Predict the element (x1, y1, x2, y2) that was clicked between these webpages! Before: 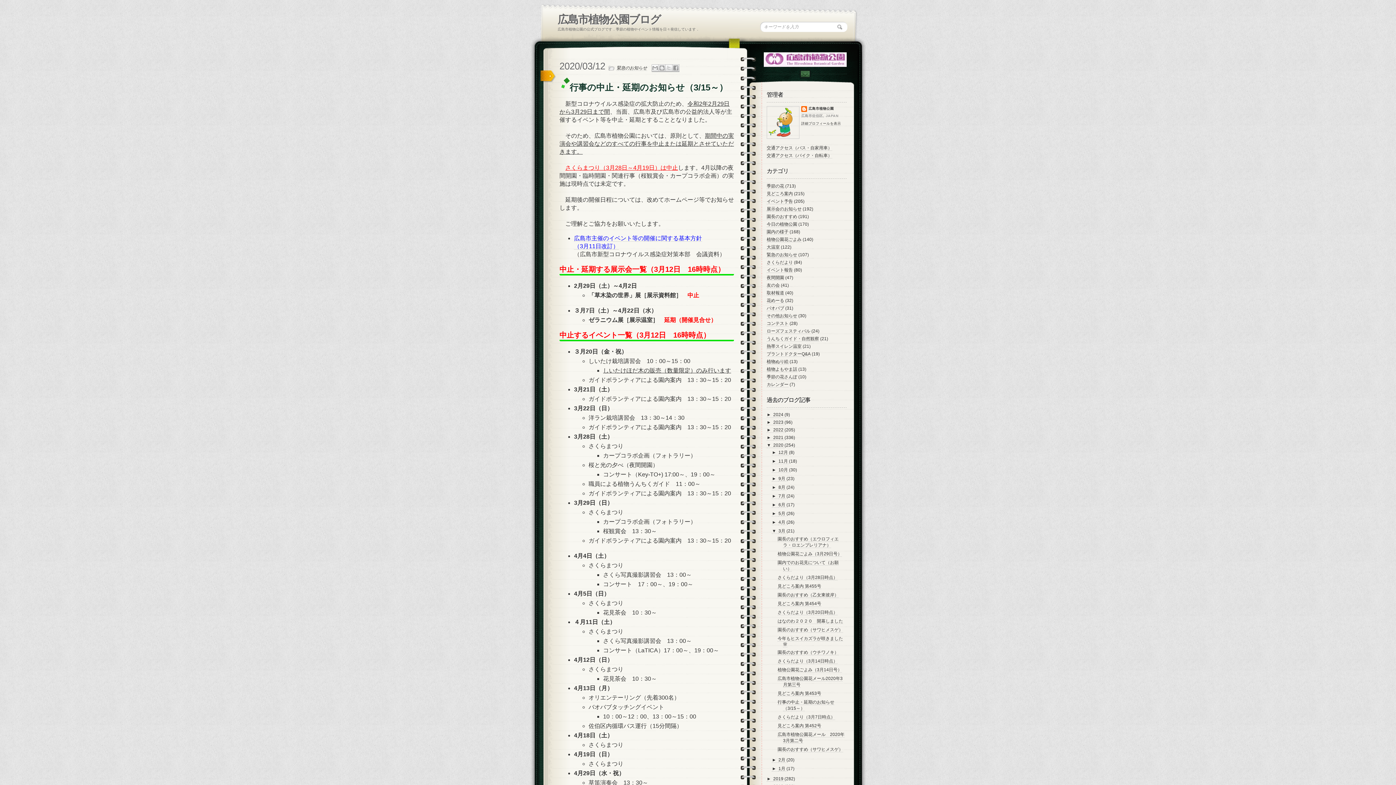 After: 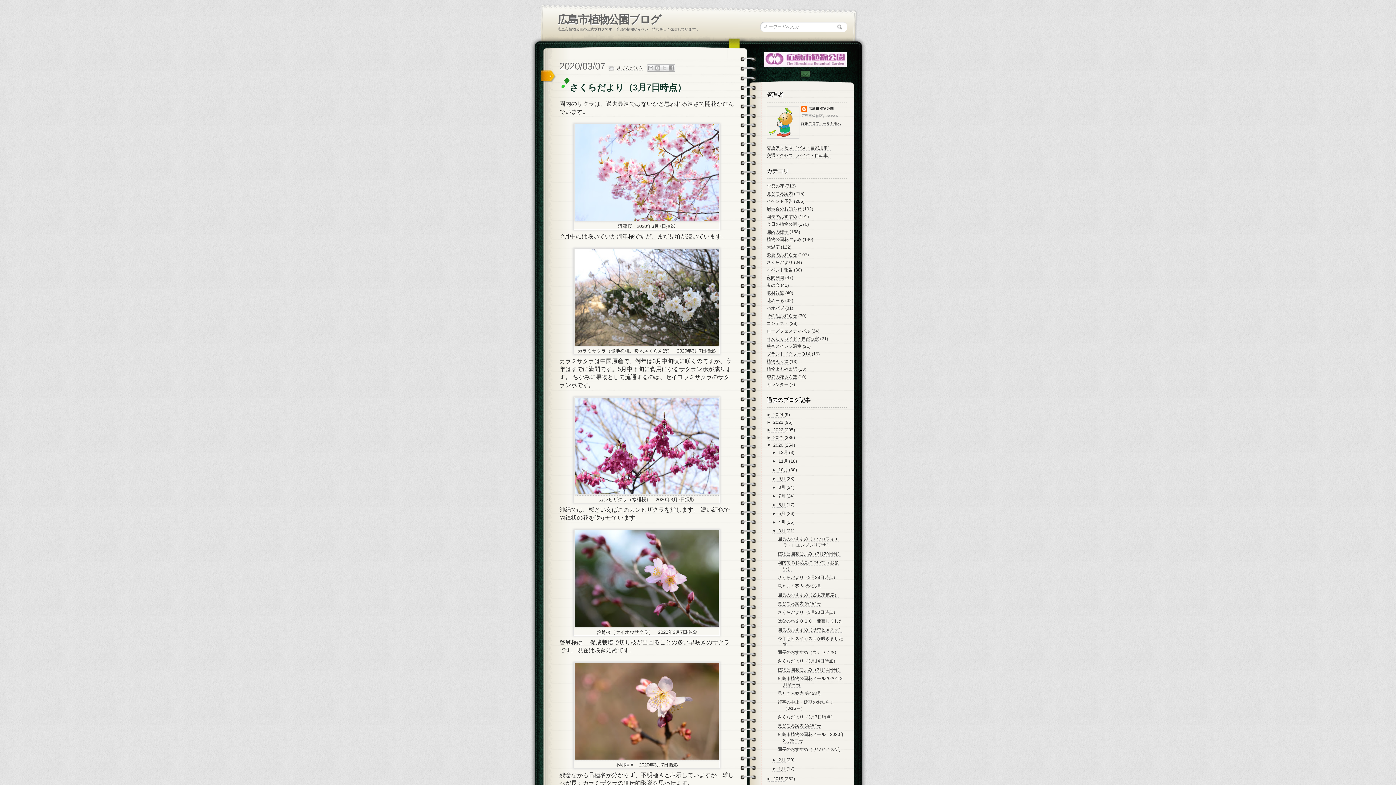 Action: bbox: (777, 714, 835, 720) label: さくらだより（3月7日時点）